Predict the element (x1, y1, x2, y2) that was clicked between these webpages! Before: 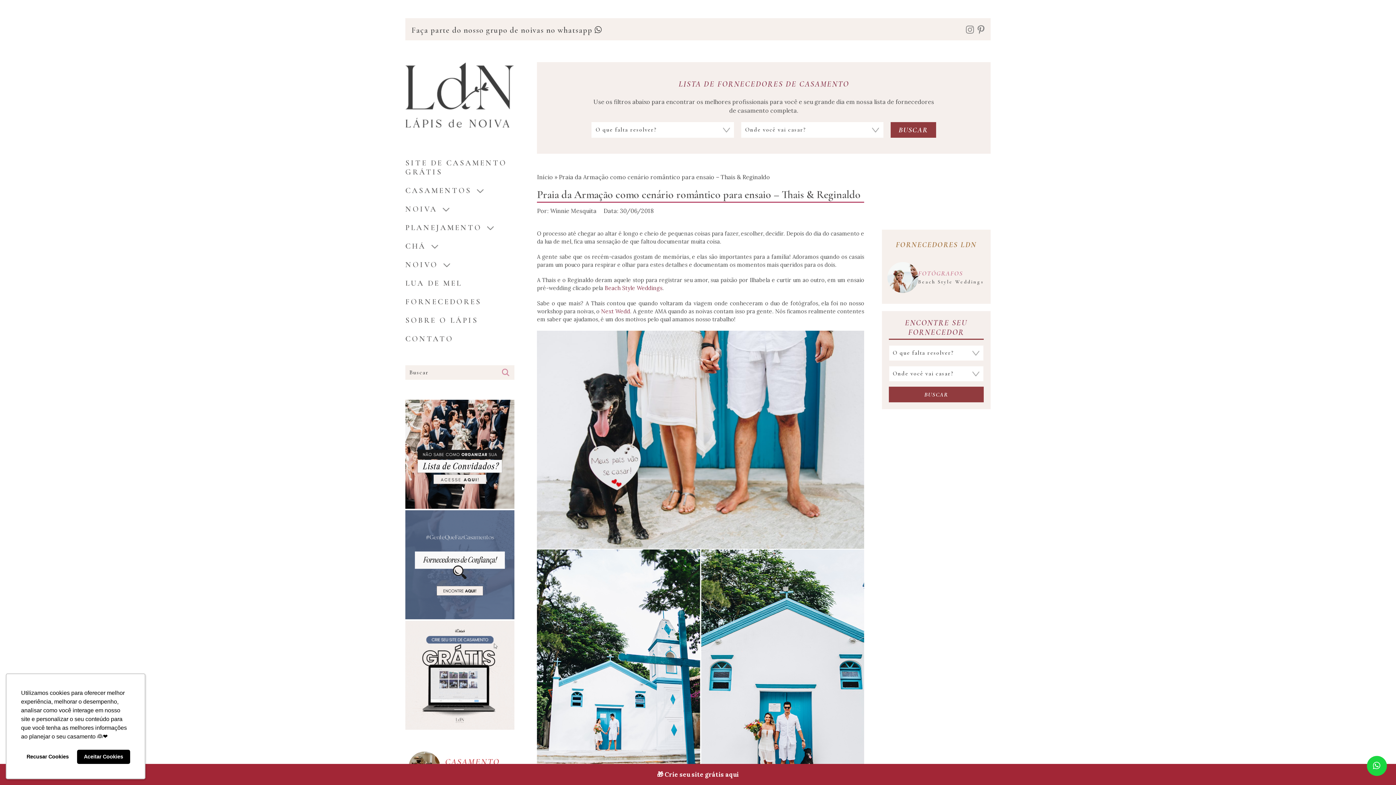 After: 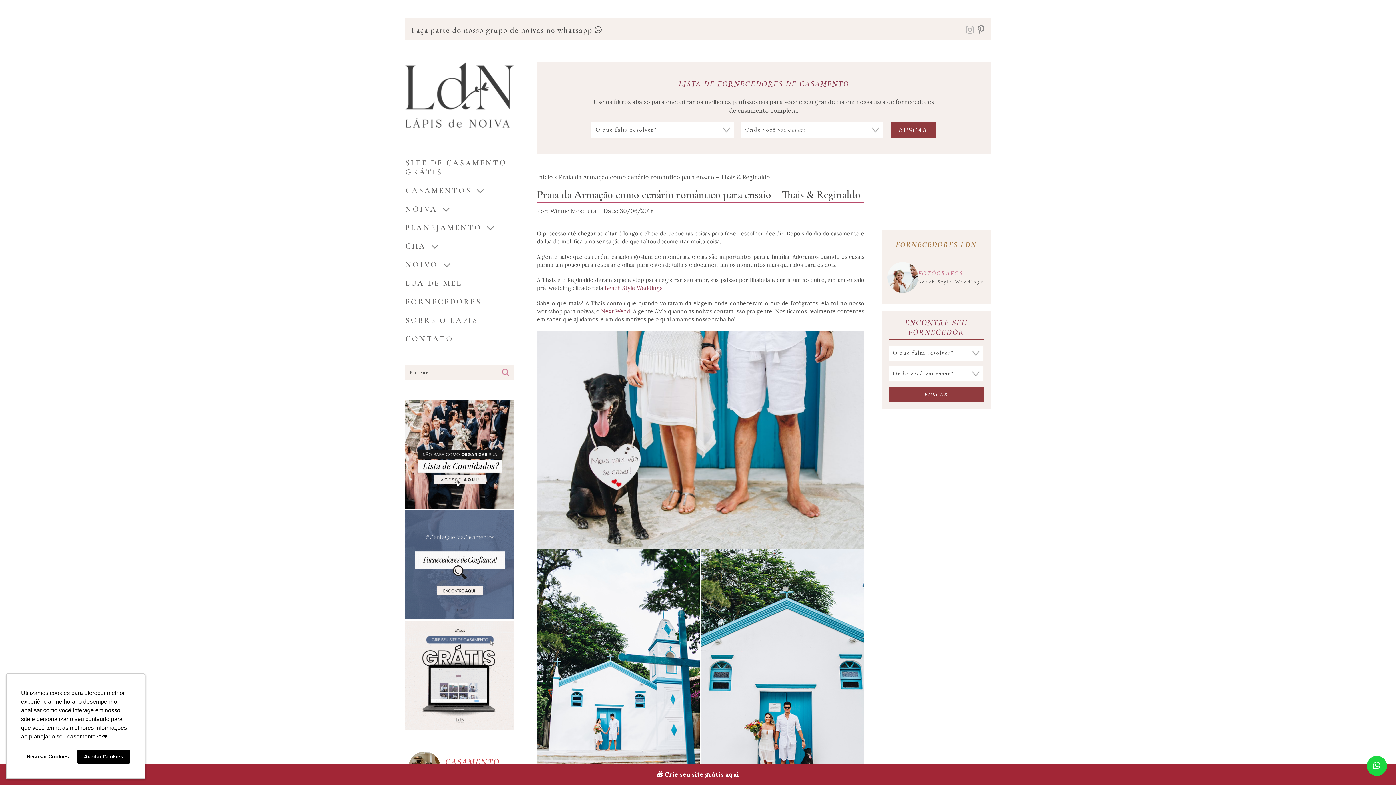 Action: label: instagram bbox: (966, 24, 974, 34)